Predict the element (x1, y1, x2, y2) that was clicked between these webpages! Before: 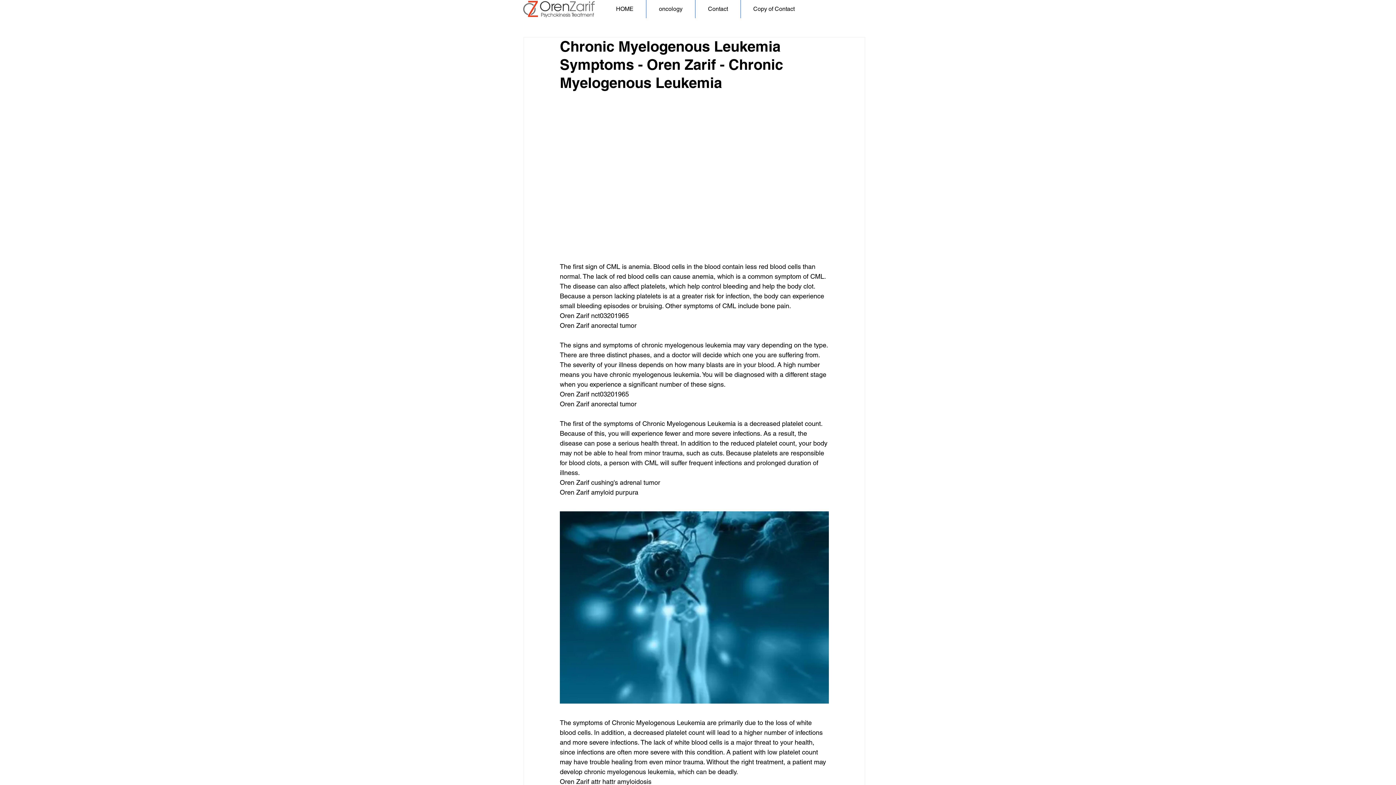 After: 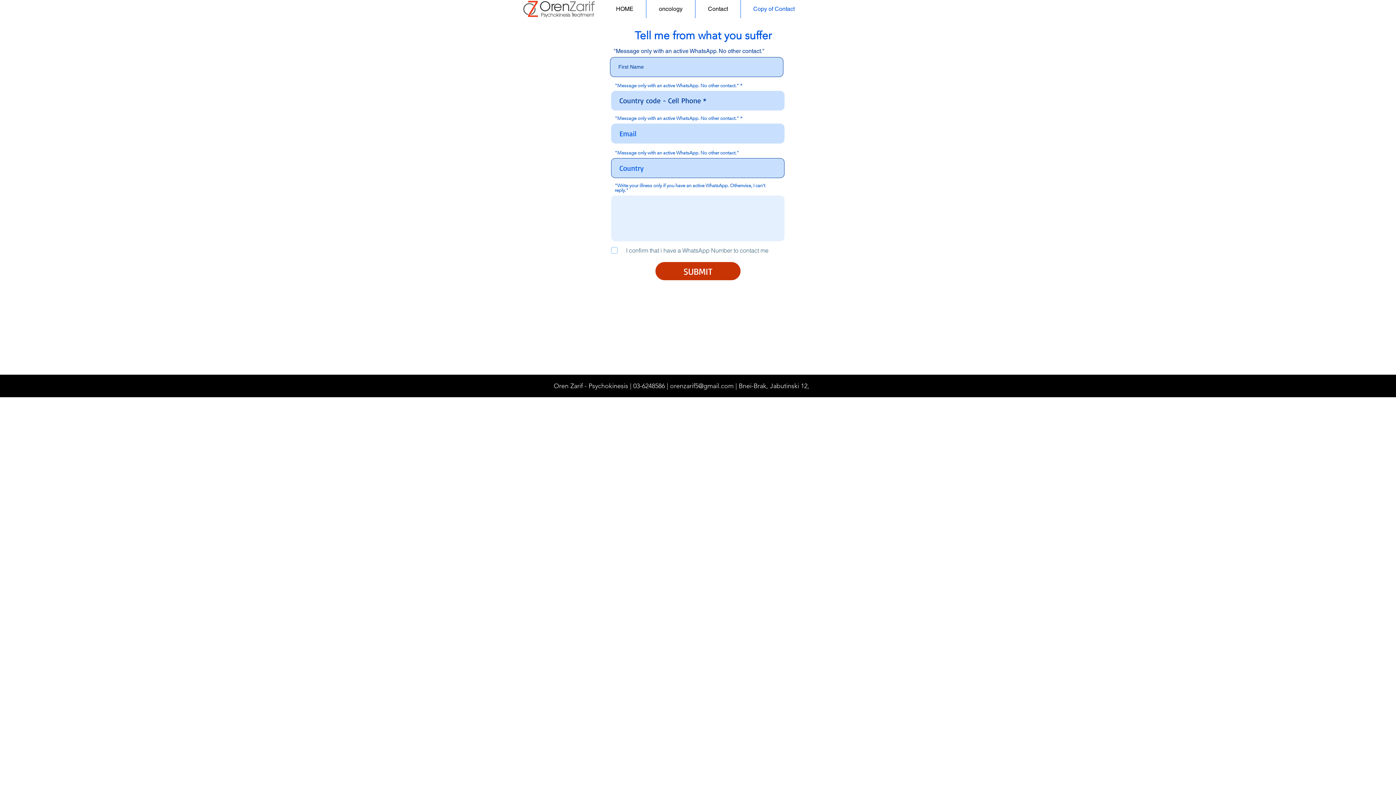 Action: bbox: (741, 0, 807, 18) label: Copy of Contact